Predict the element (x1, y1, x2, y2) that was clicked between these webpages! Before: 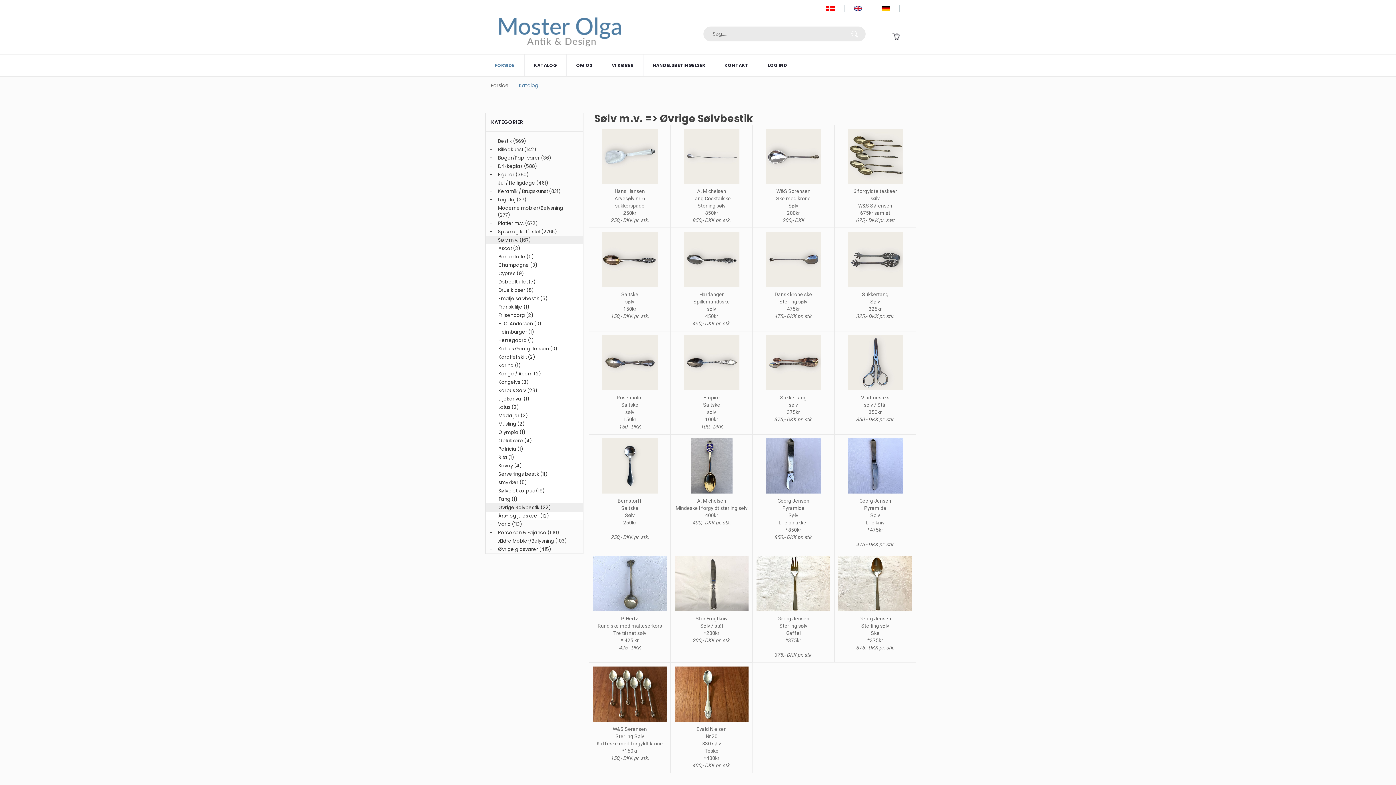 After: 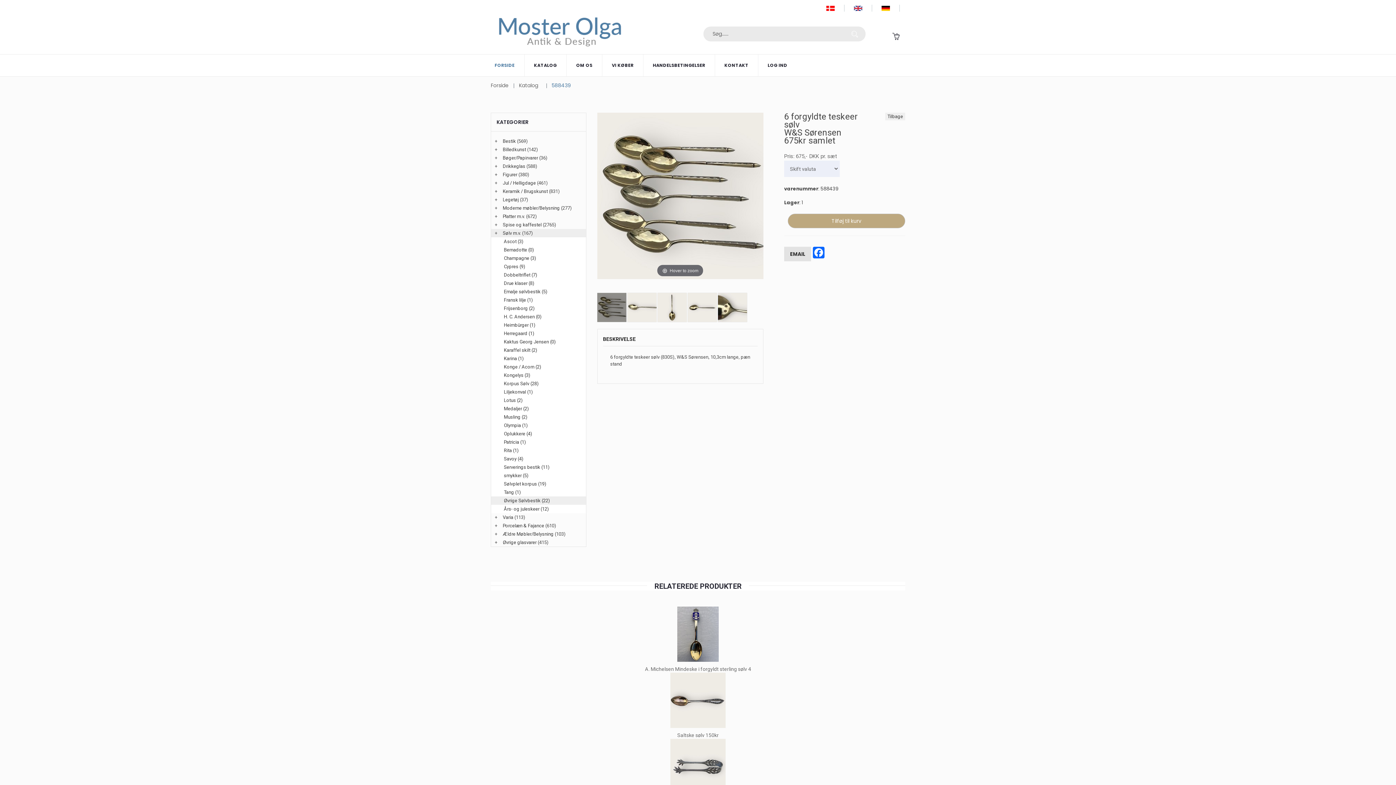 Action: bbox: (838, 128, 912, 184)